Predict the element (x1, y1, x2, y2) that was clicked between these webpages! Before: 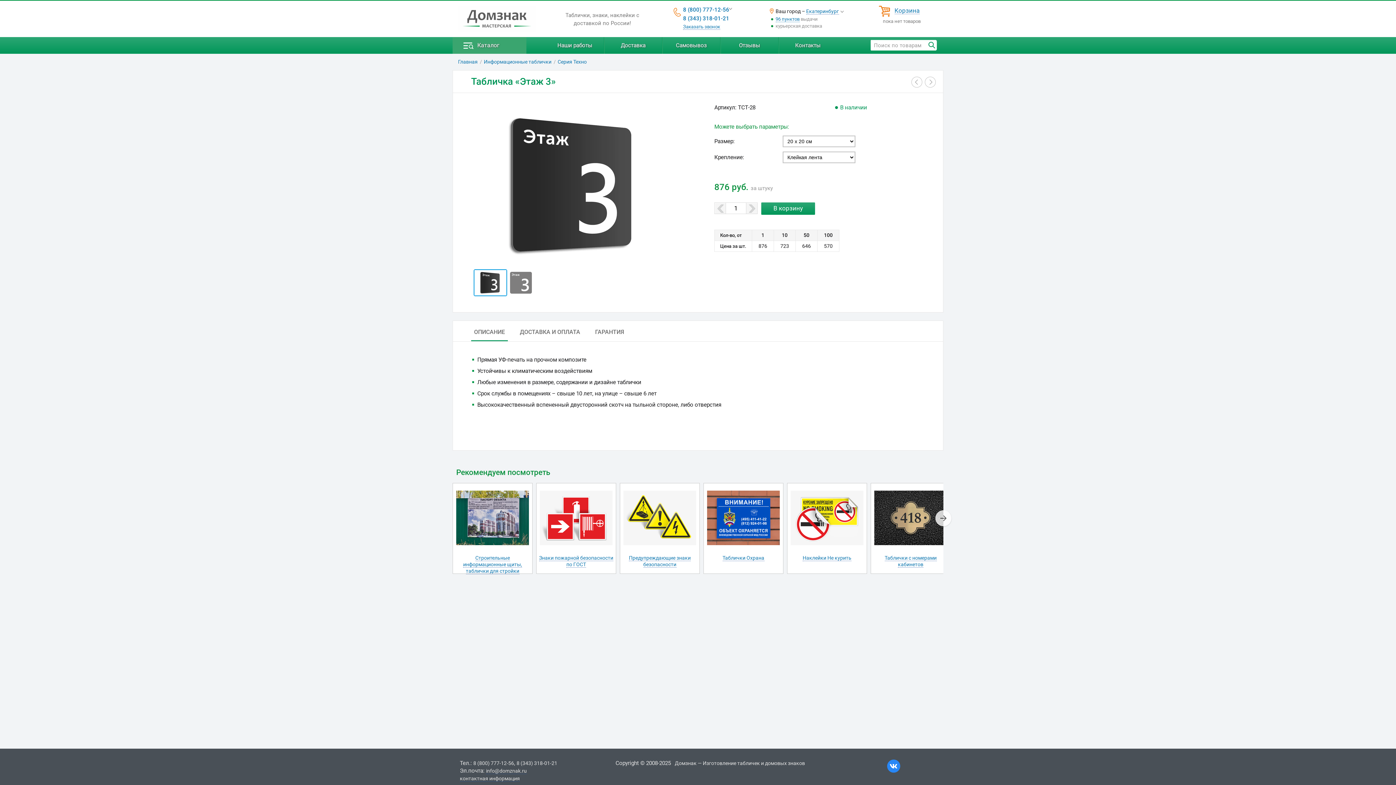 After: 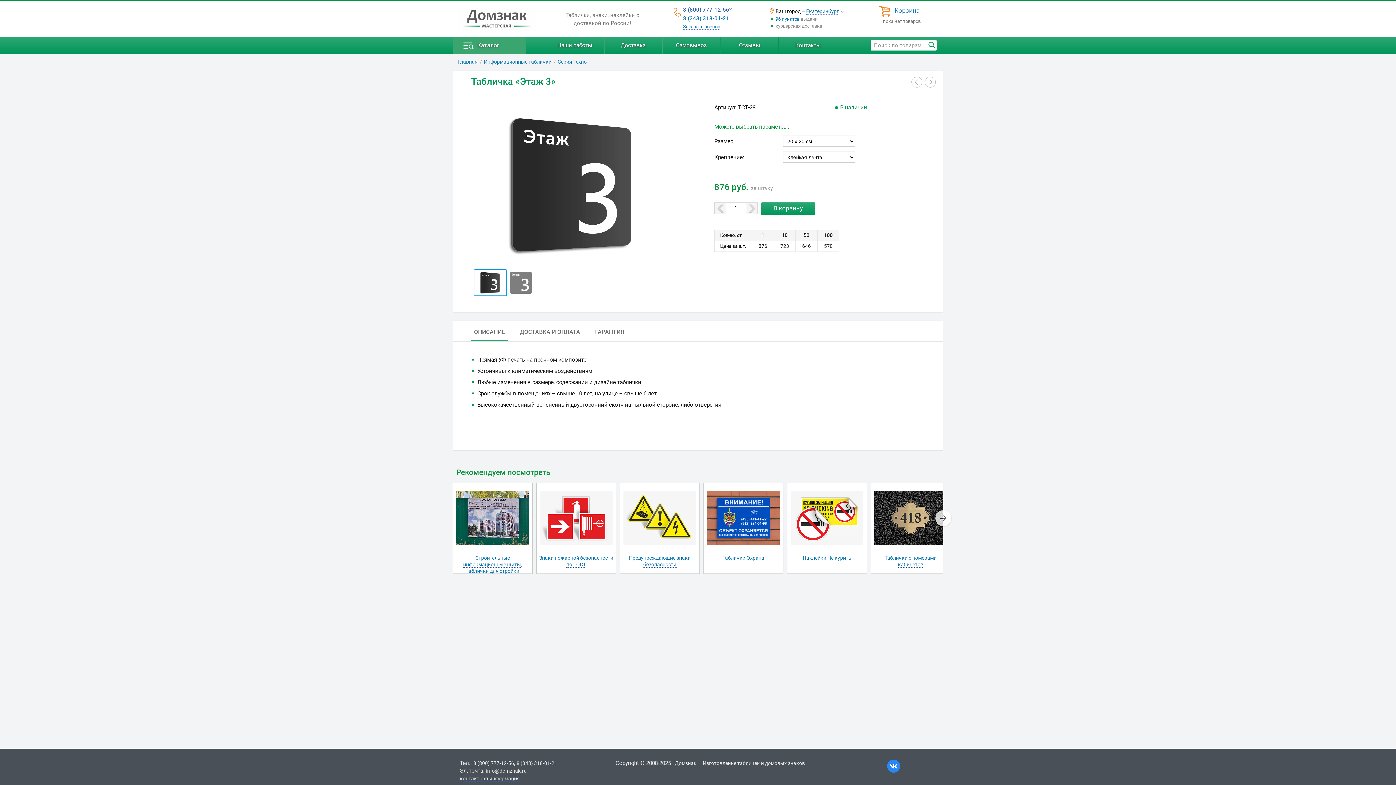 Action: label: 8 (800) 777-12-56 bbox: (683, 6, 729, 13)